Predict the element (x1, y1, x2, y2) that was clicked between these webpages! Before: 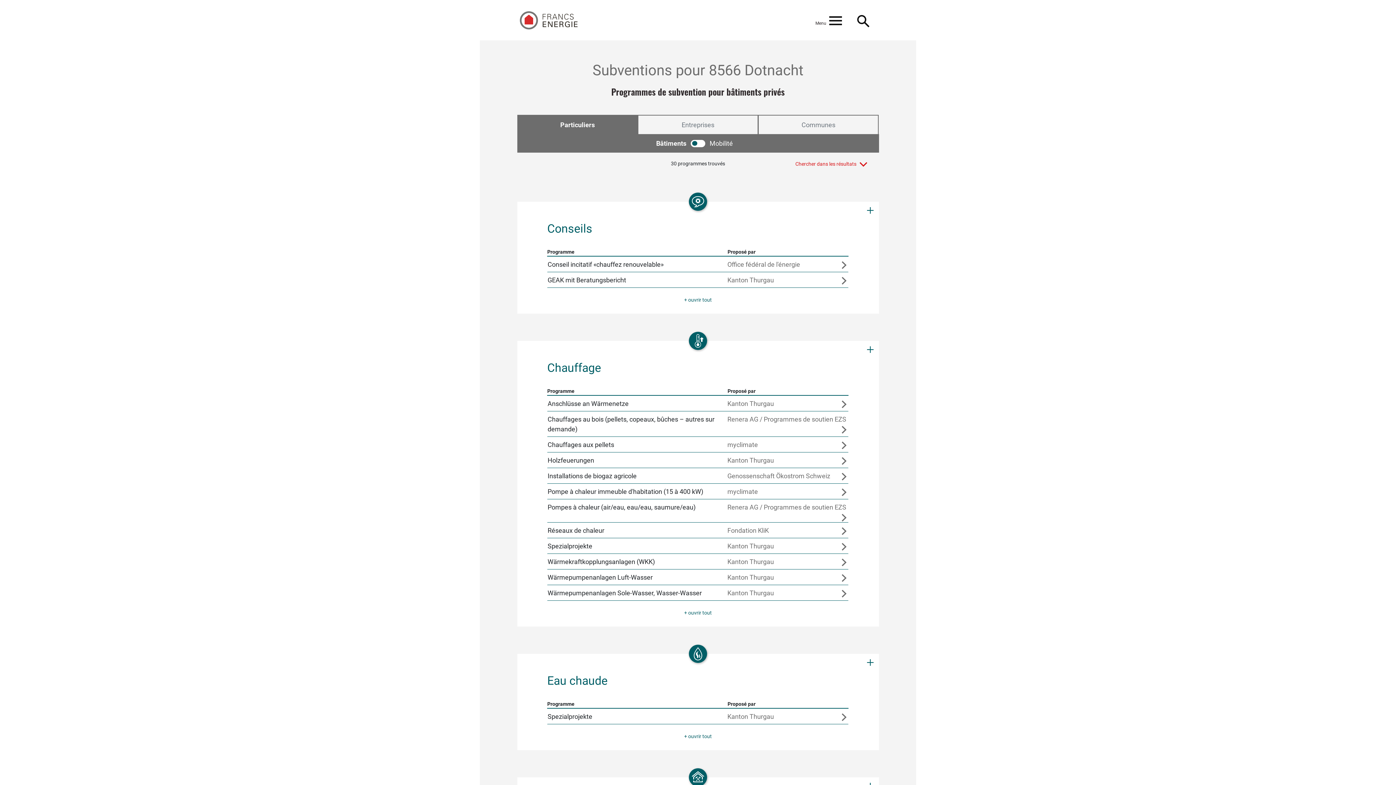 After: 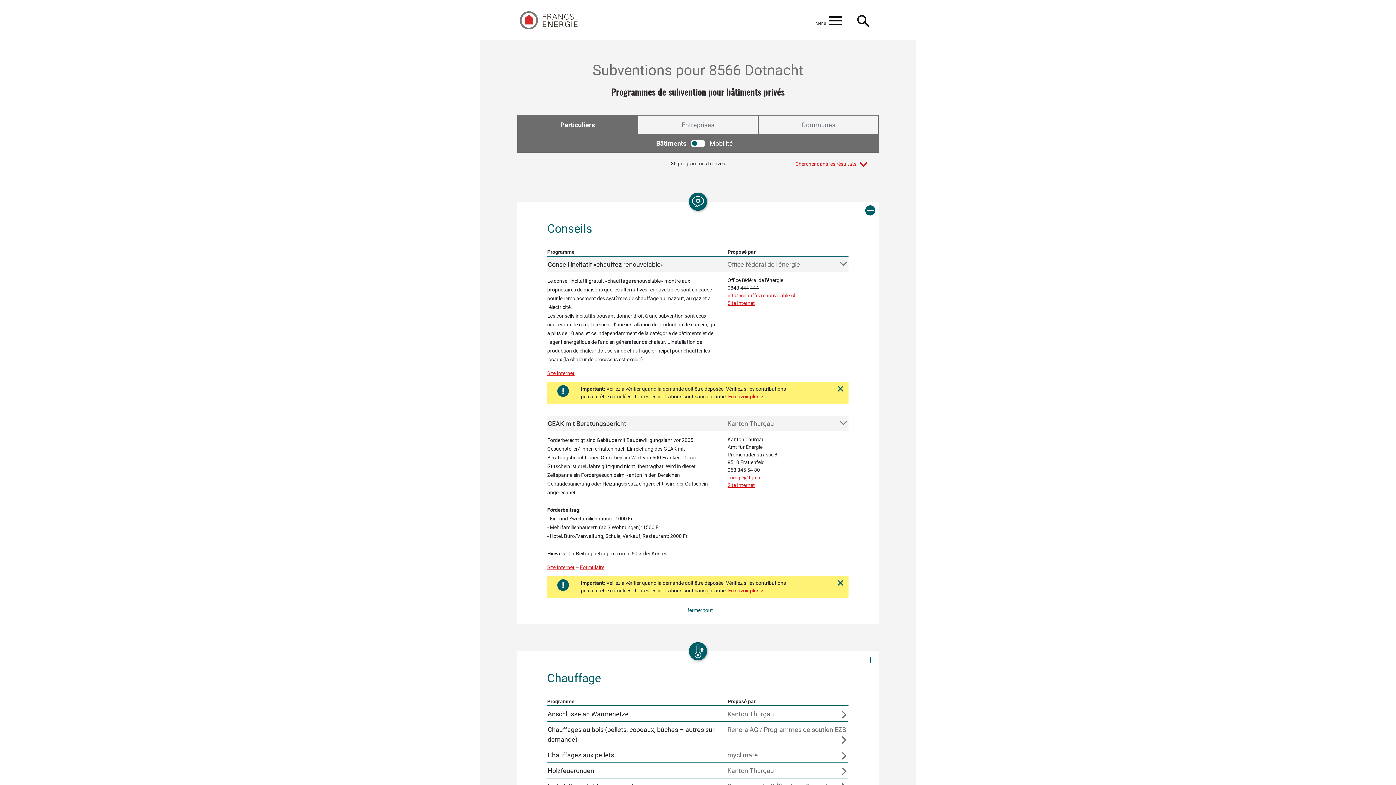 Action: bbox: (865, 205, 875, 215) label: ouvrir tout